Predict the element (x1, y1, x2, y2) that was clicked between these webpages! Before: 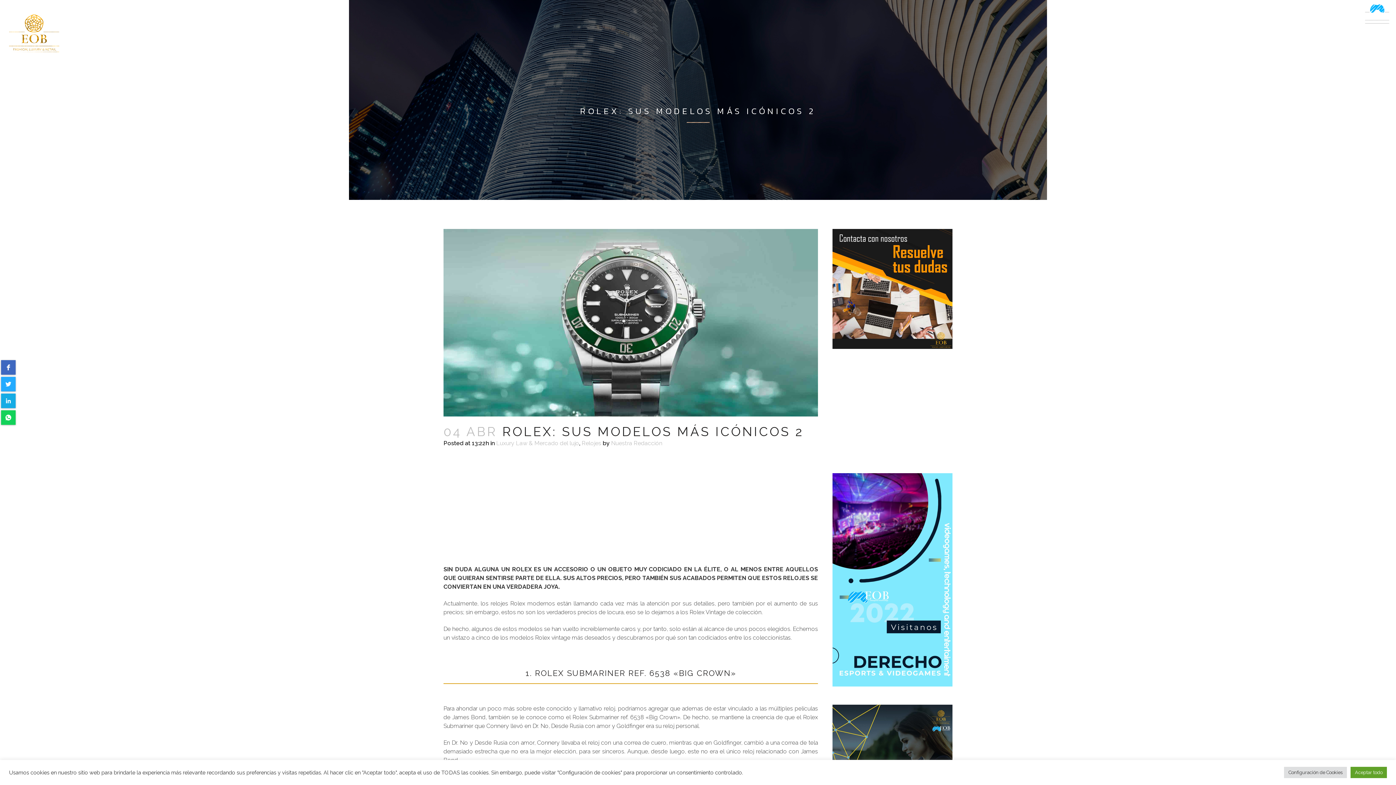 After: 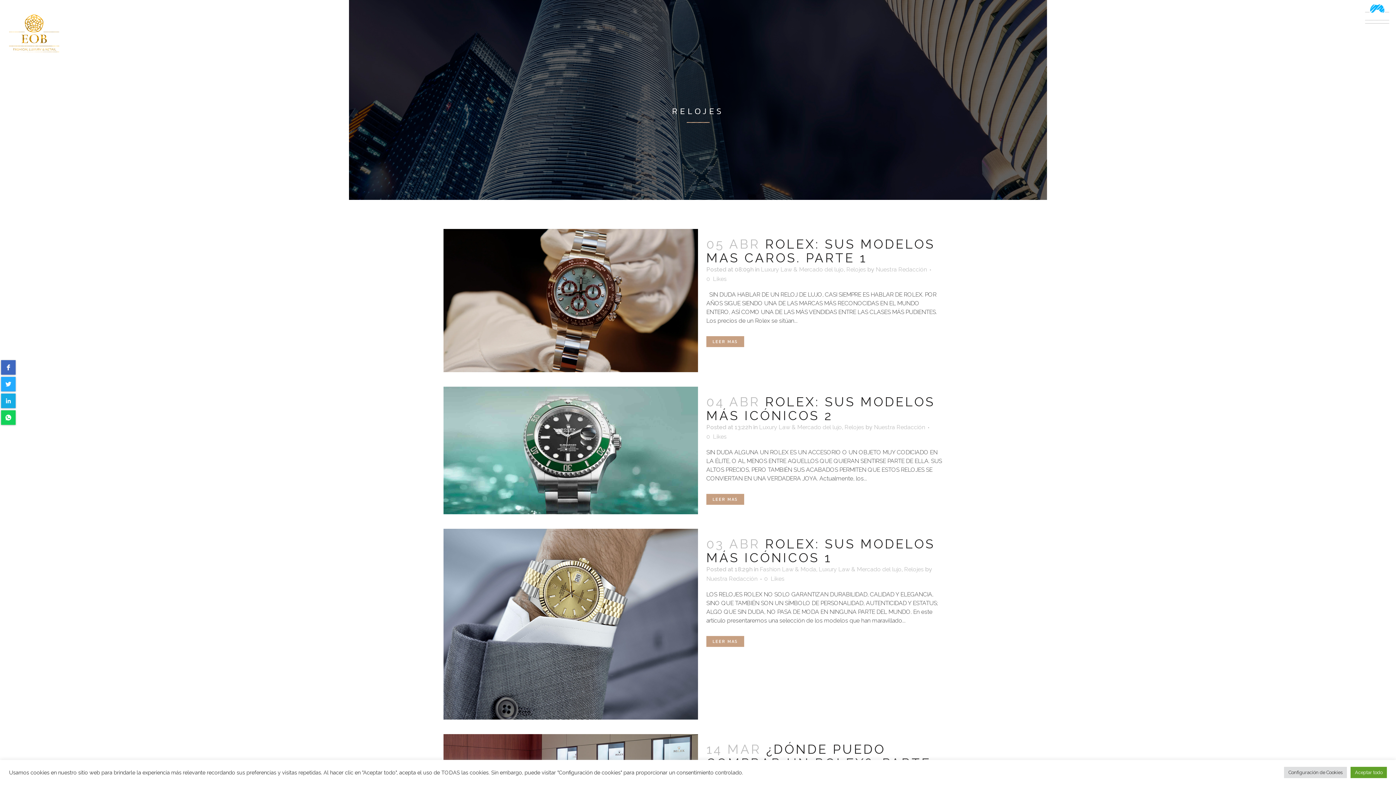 Action: label: Relojes bbox: (581, 440, 601, 446)